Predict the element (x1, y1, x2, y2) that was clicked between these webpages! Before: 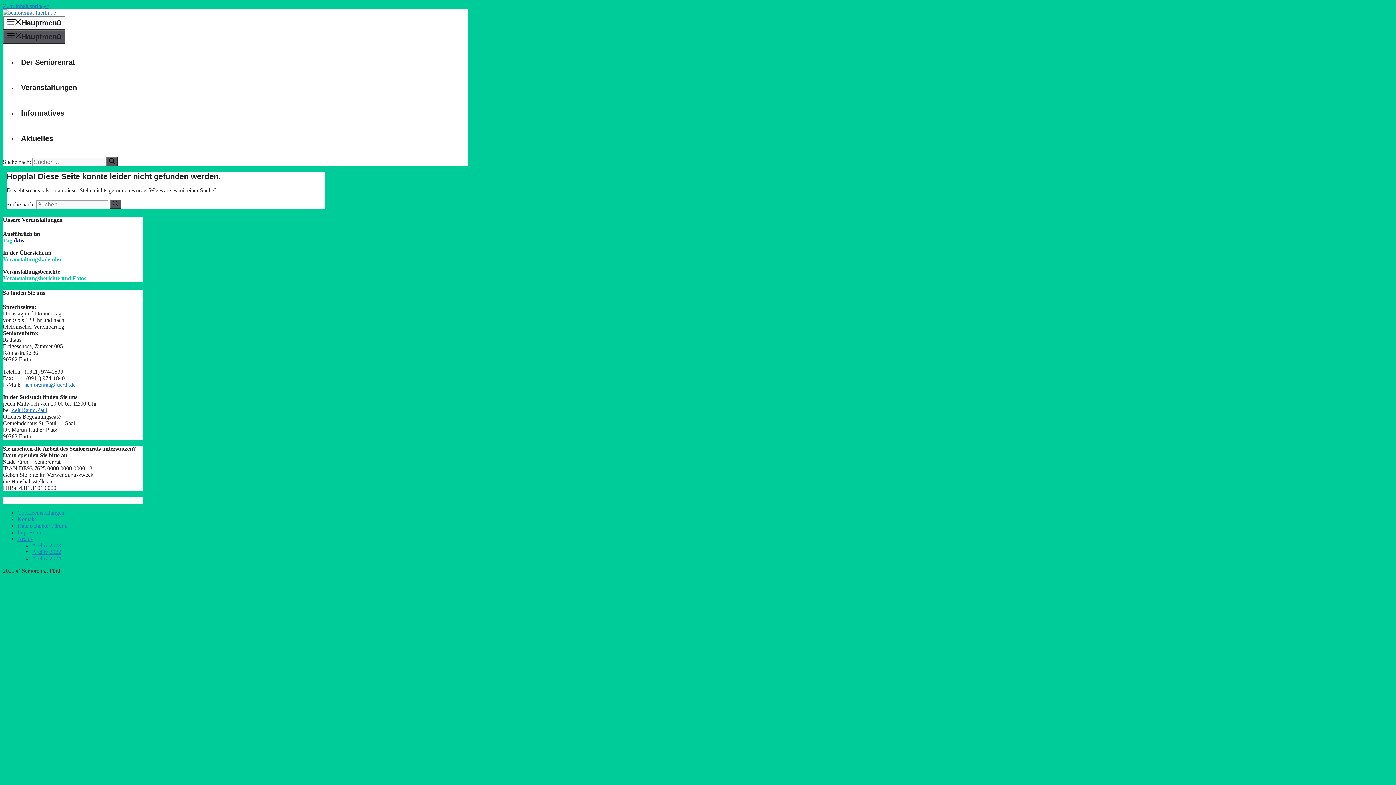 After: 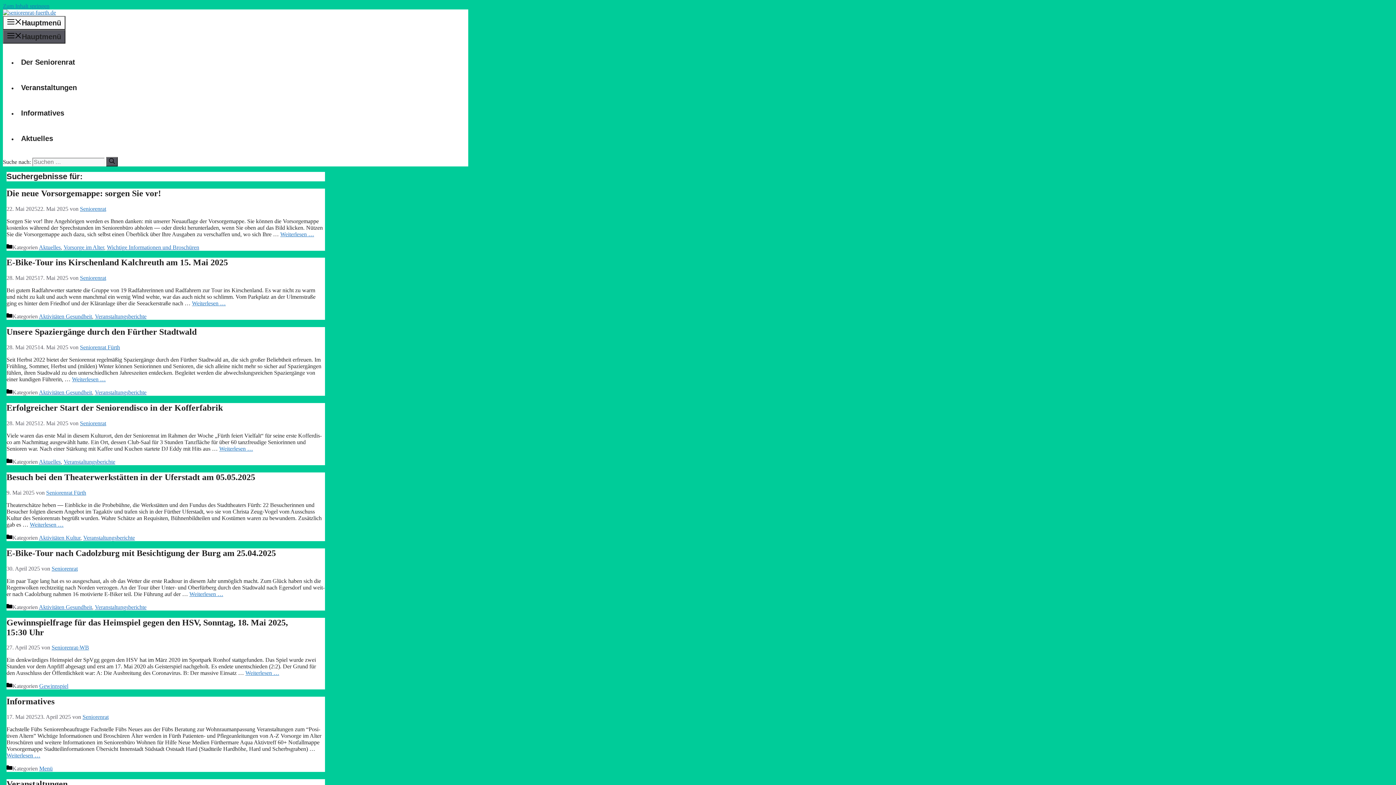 Action: label: Suchen bbox: (106, 157, 117, 166)